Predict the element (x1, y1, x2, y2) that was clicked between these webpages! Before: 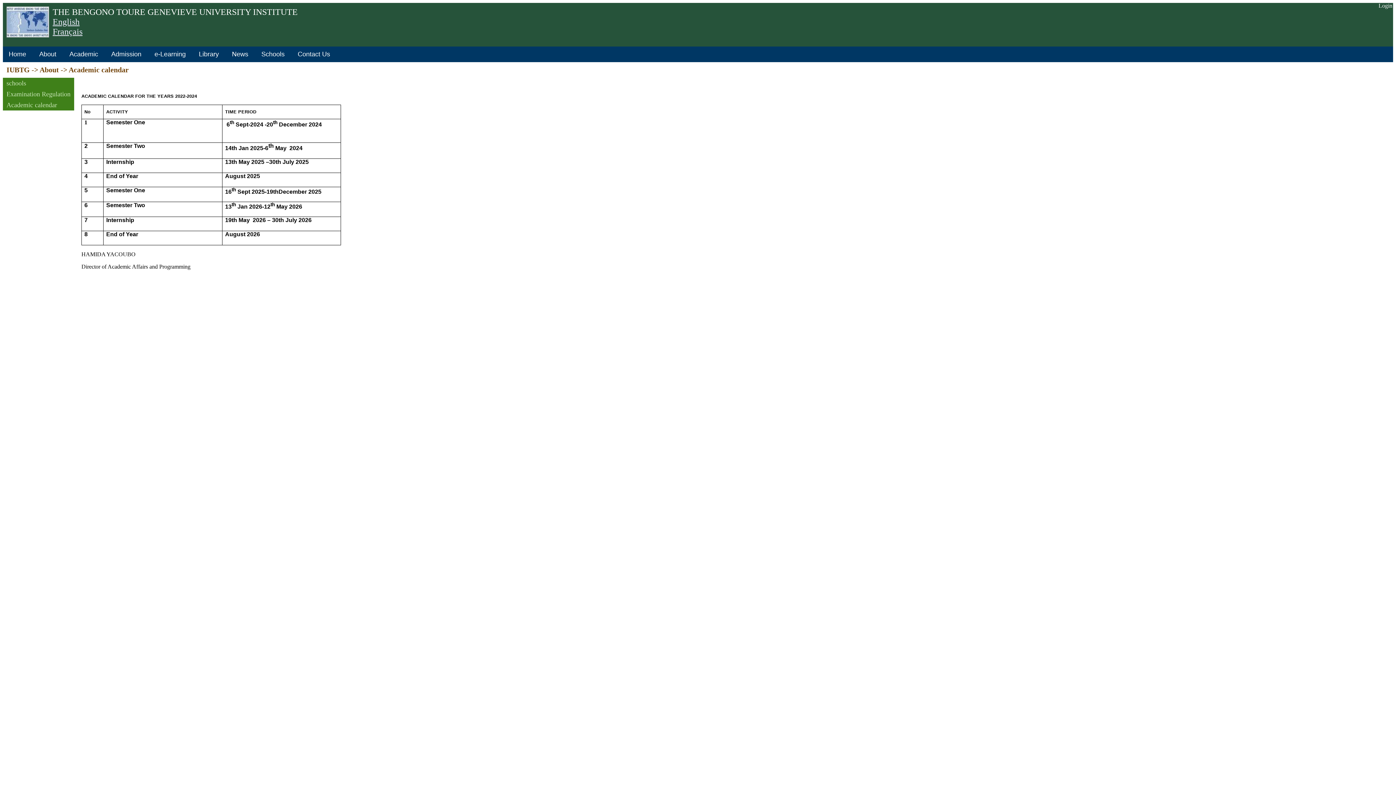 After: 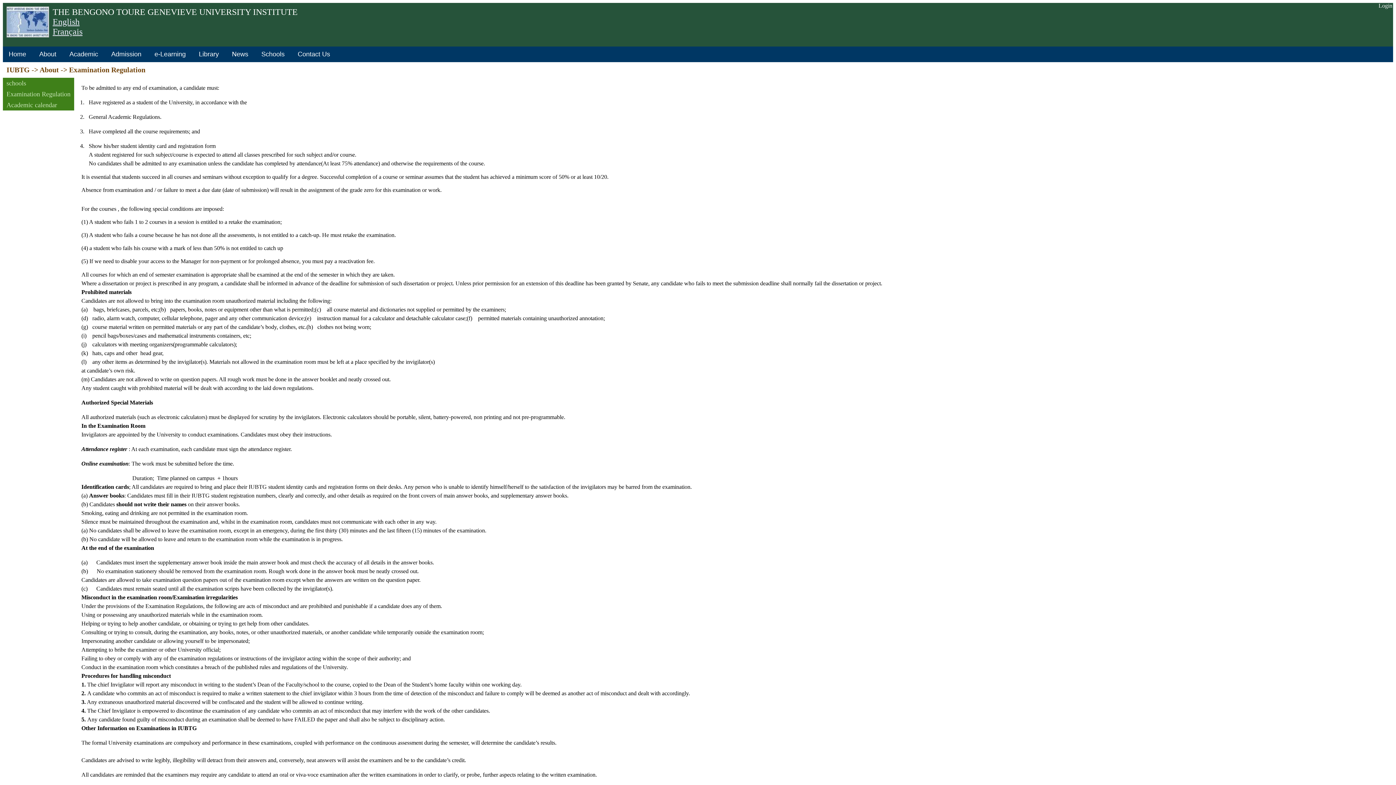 Action: label: Examination Regulation bbox: (2, 86, 74, 101)